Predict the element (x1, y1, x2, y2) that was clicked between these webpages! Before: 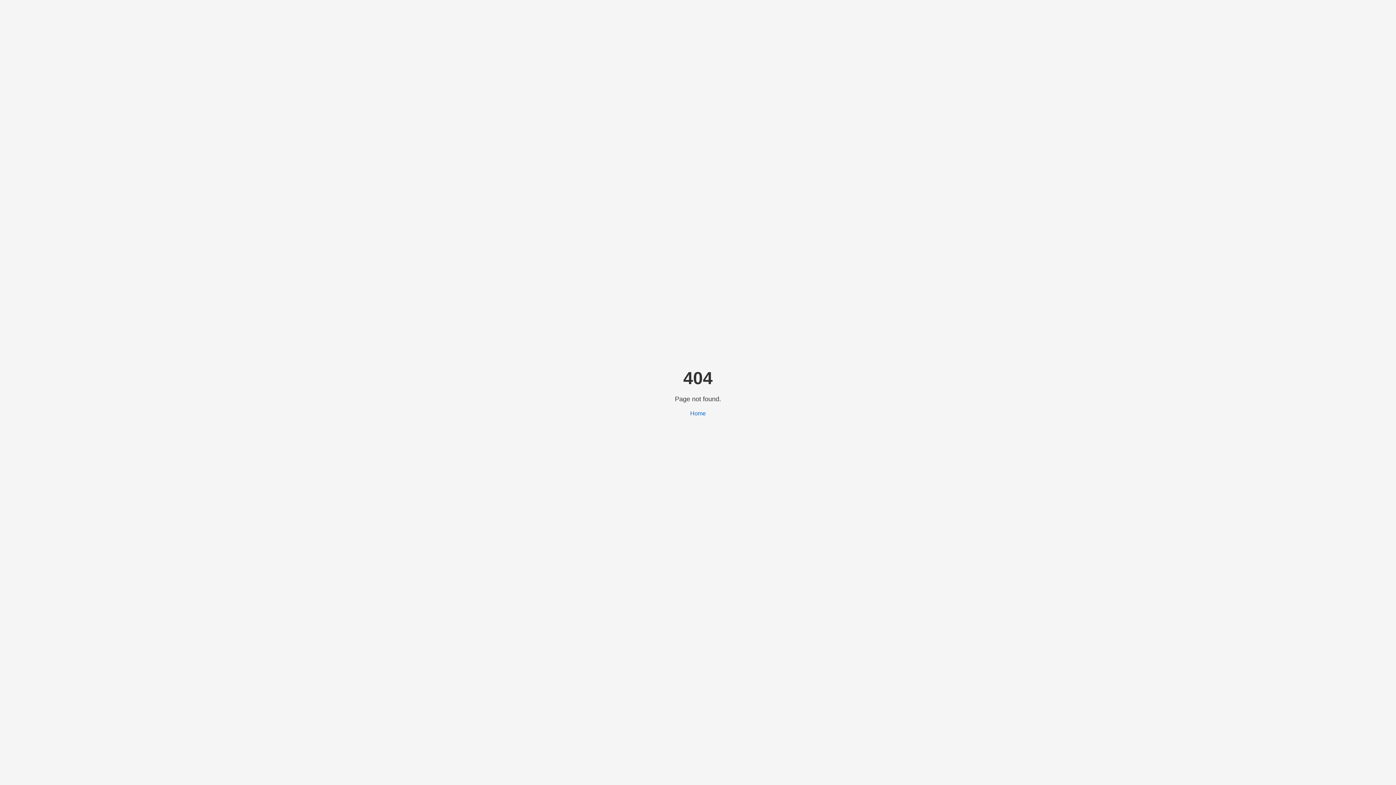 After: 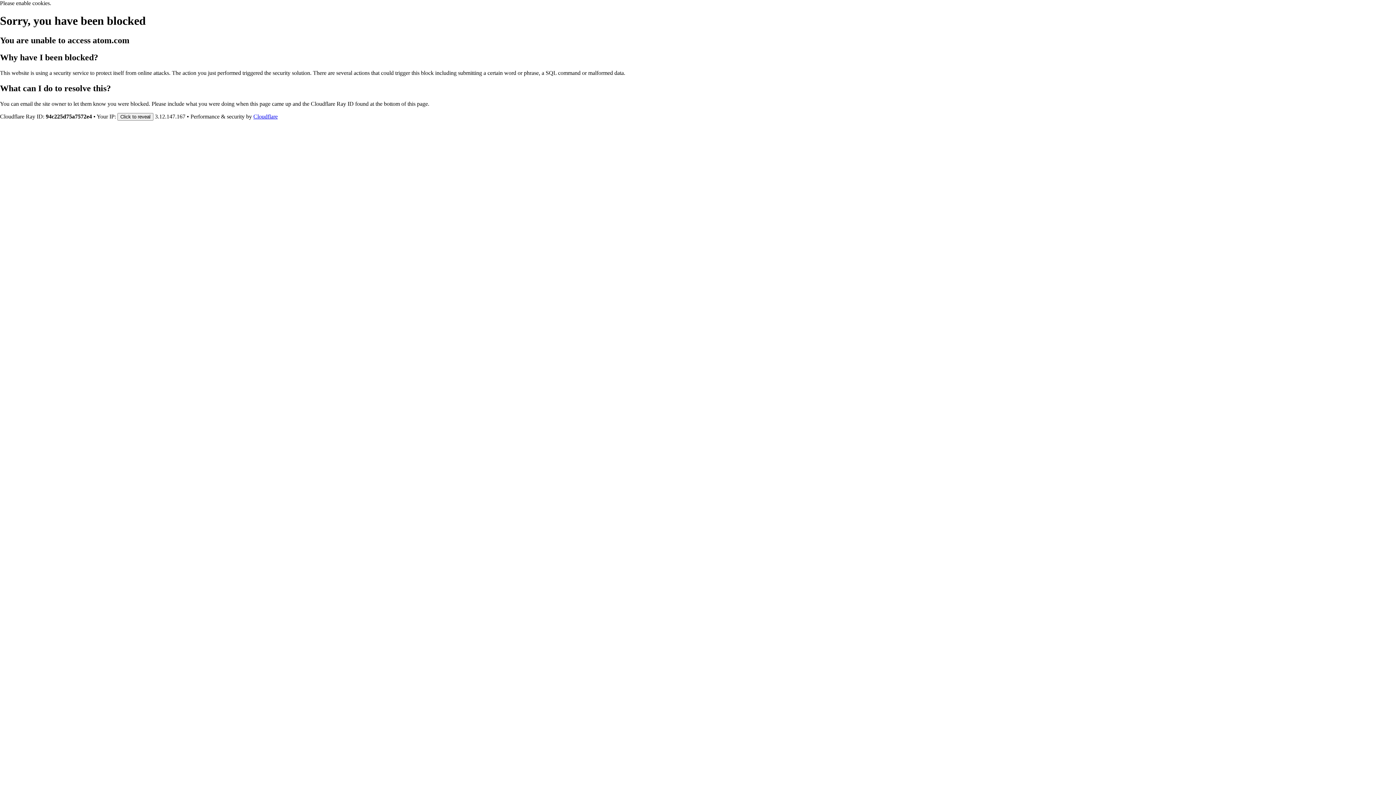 Action: bbox: (690, 410, 706, 416) label: Home